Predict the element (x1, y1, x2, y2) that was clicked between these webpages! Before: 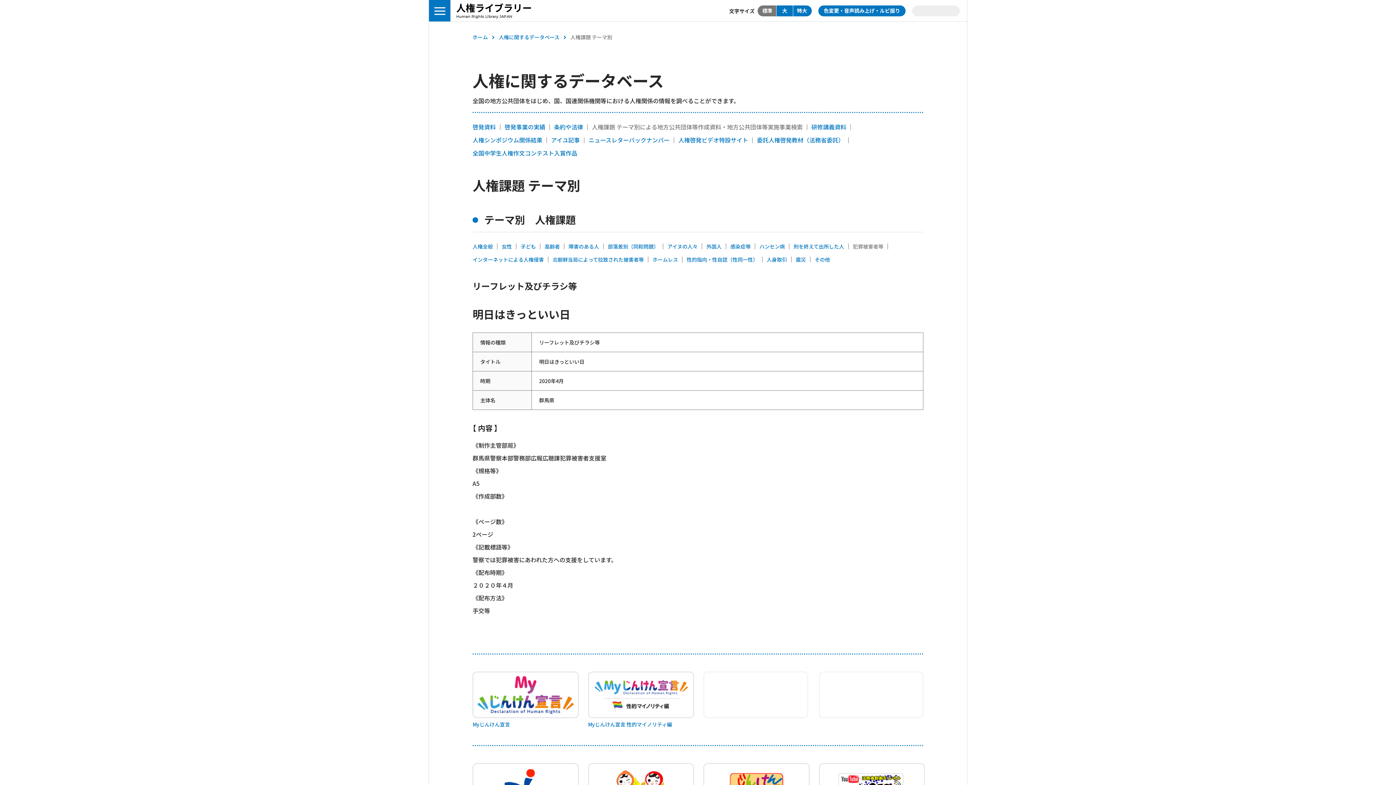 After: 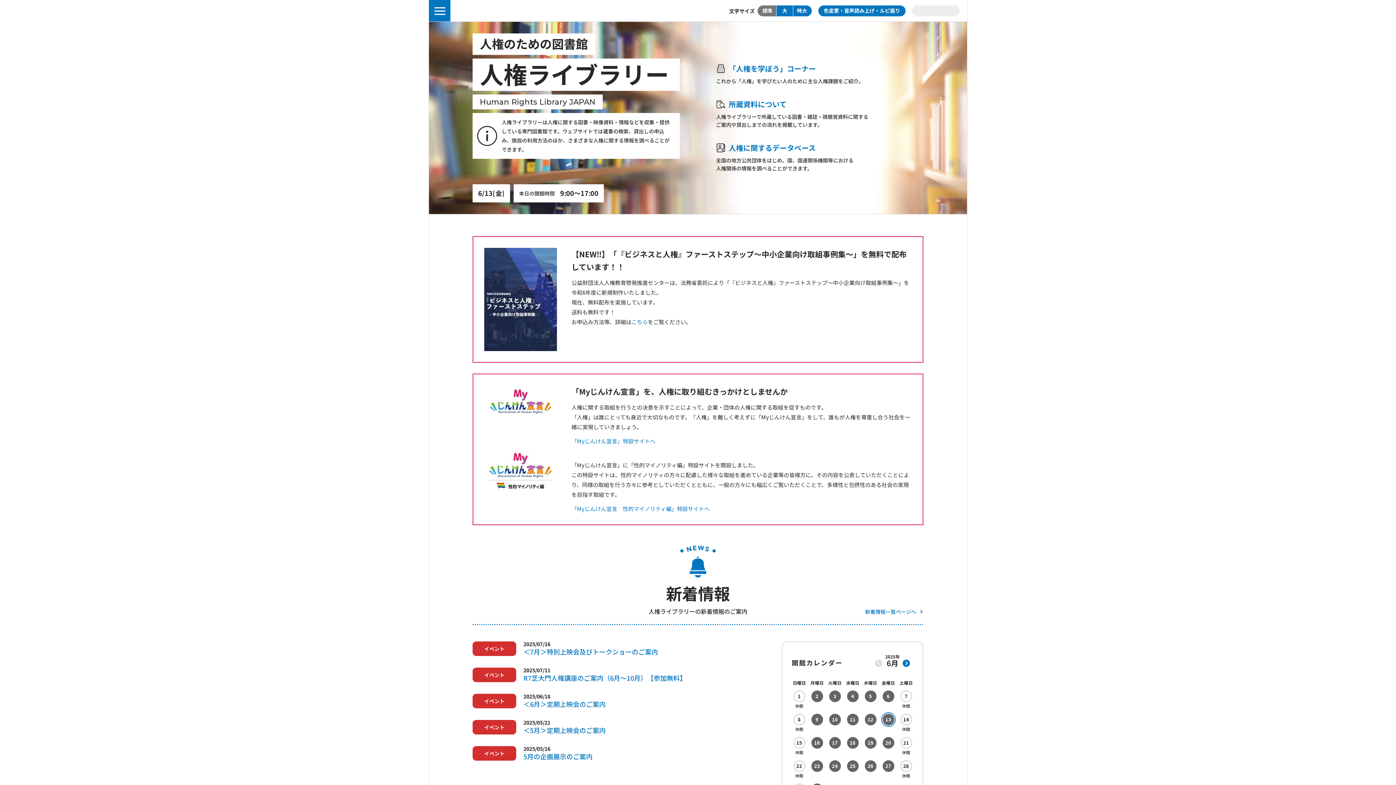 Action: bbox: (472, 33, 495, 40) label: ホーム